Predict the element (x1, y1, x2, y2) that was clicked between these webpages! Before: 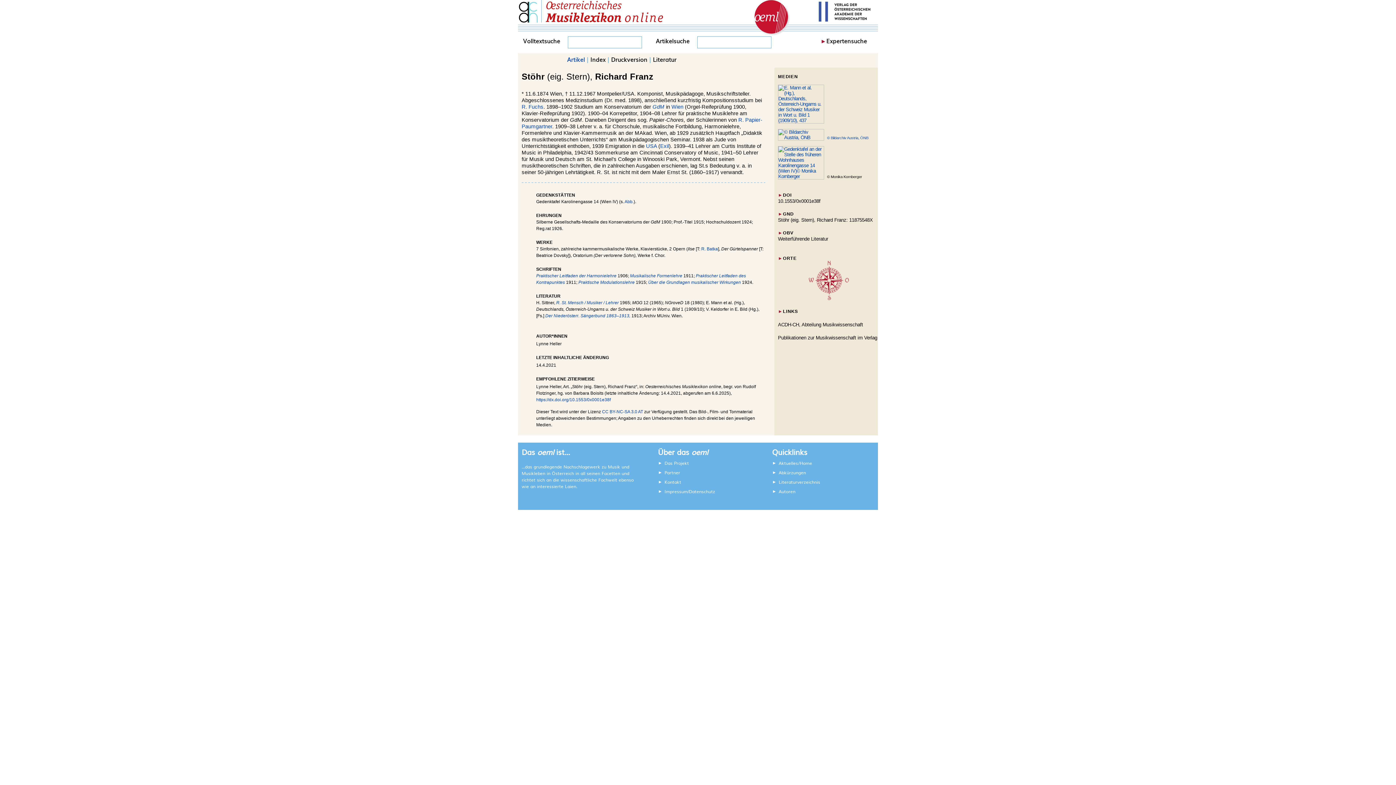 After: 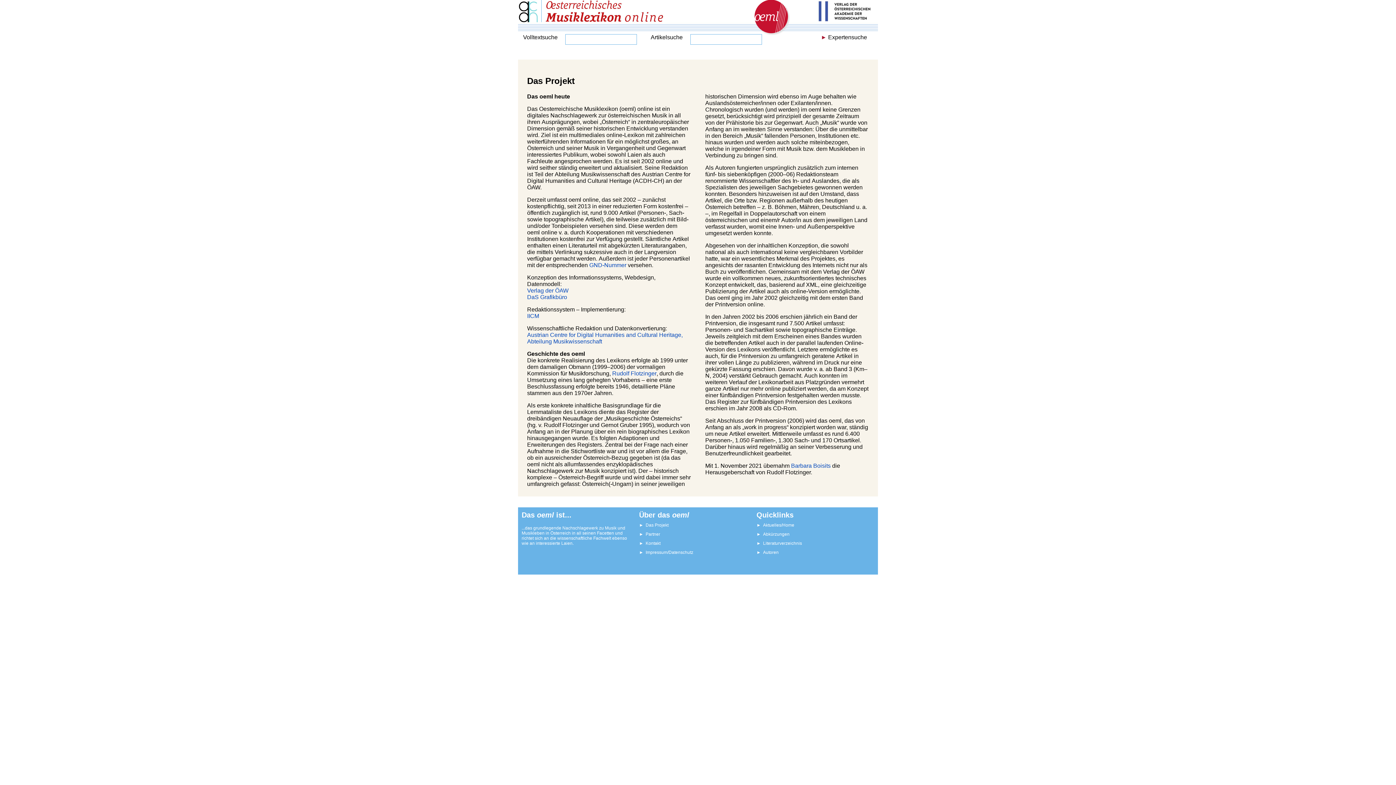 Action: bbox: (664, 460, 689, 466) label: Das Projekt